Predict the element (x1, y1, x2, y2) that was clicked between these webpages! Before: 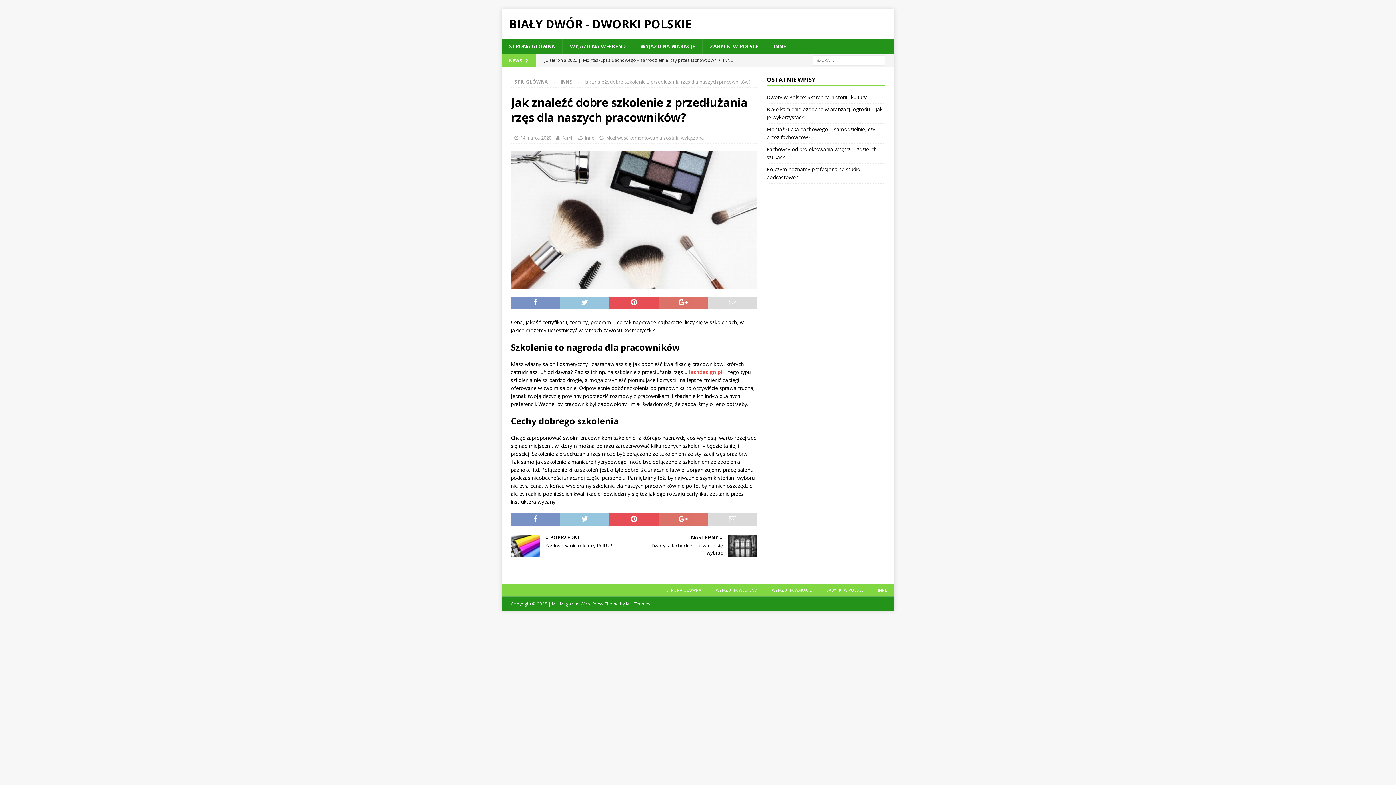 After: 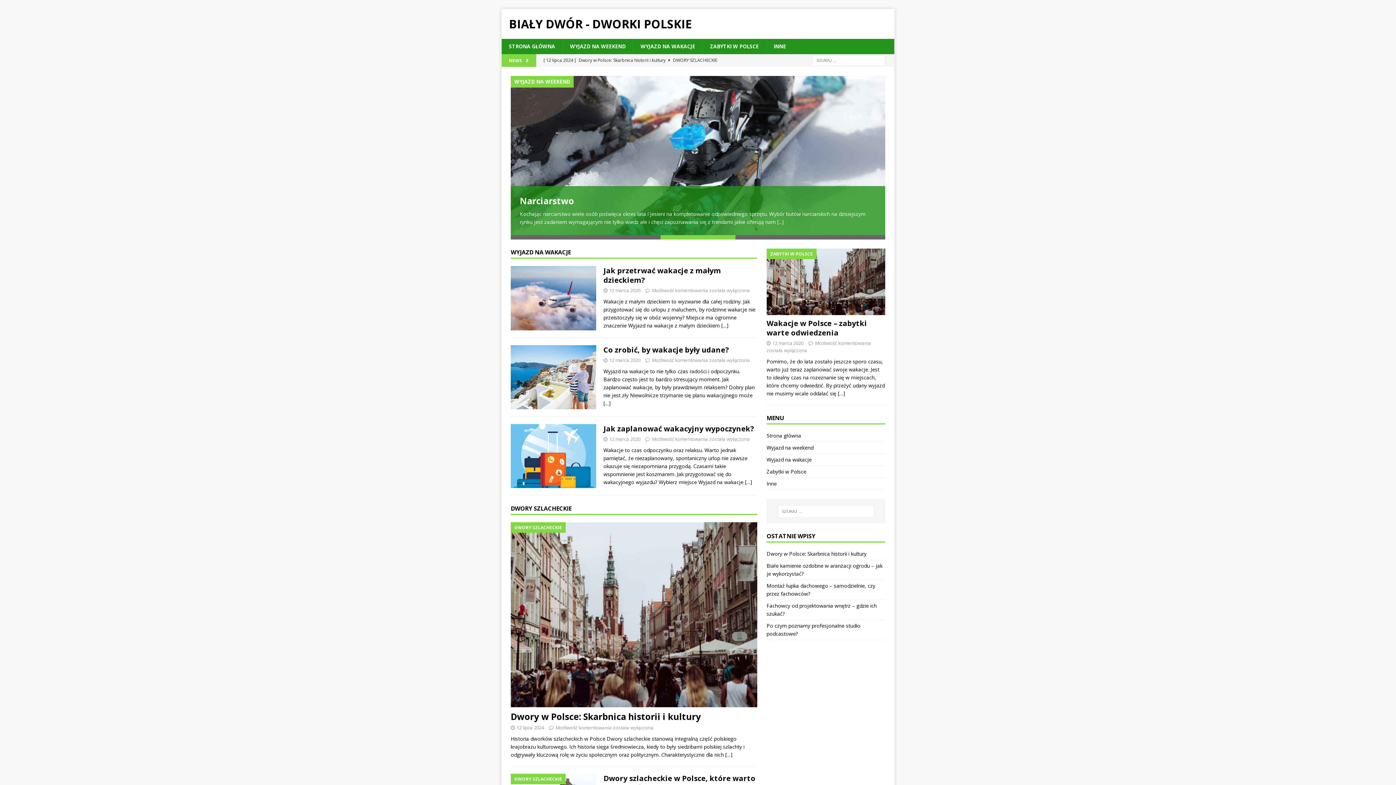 Action: bbox: (514, 78, 548, 85) label: STR. GŁÓWNA